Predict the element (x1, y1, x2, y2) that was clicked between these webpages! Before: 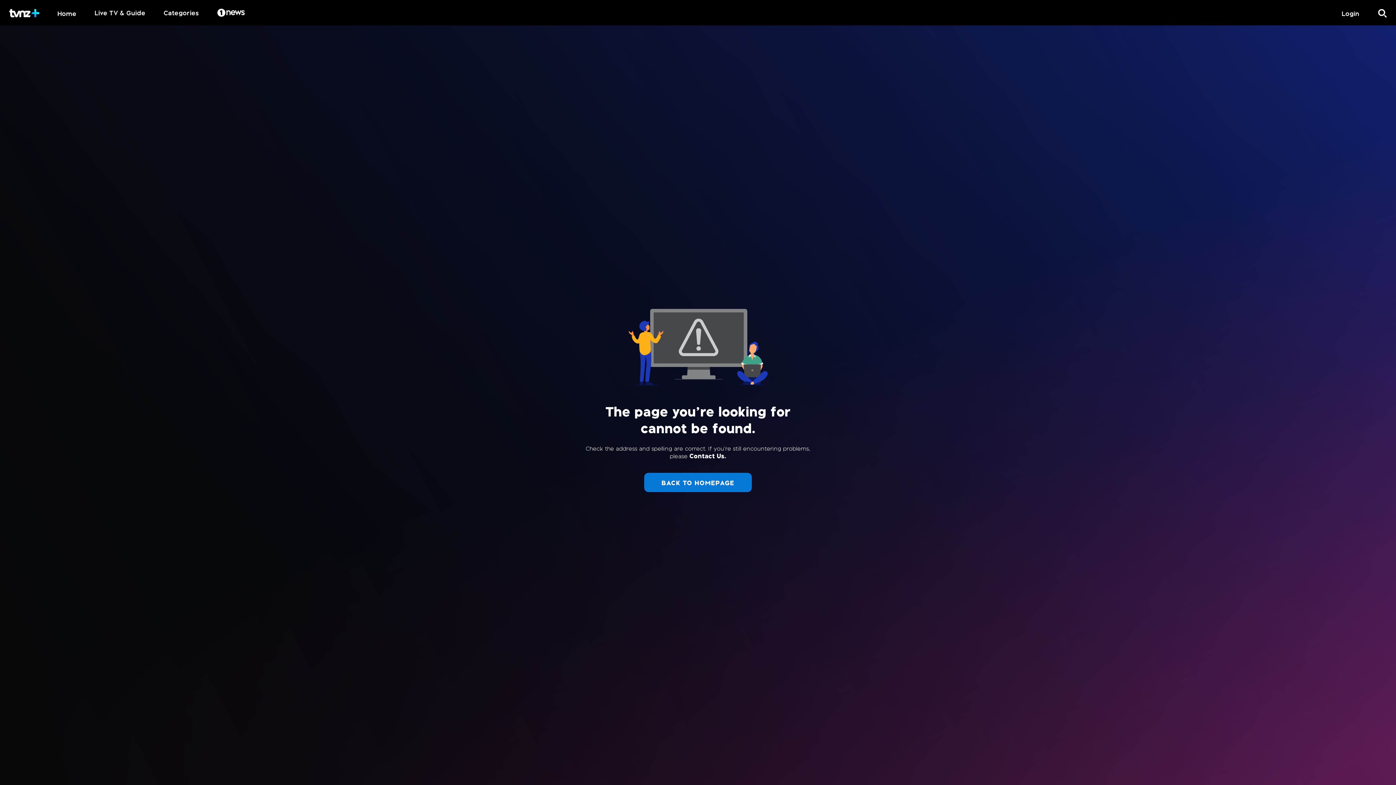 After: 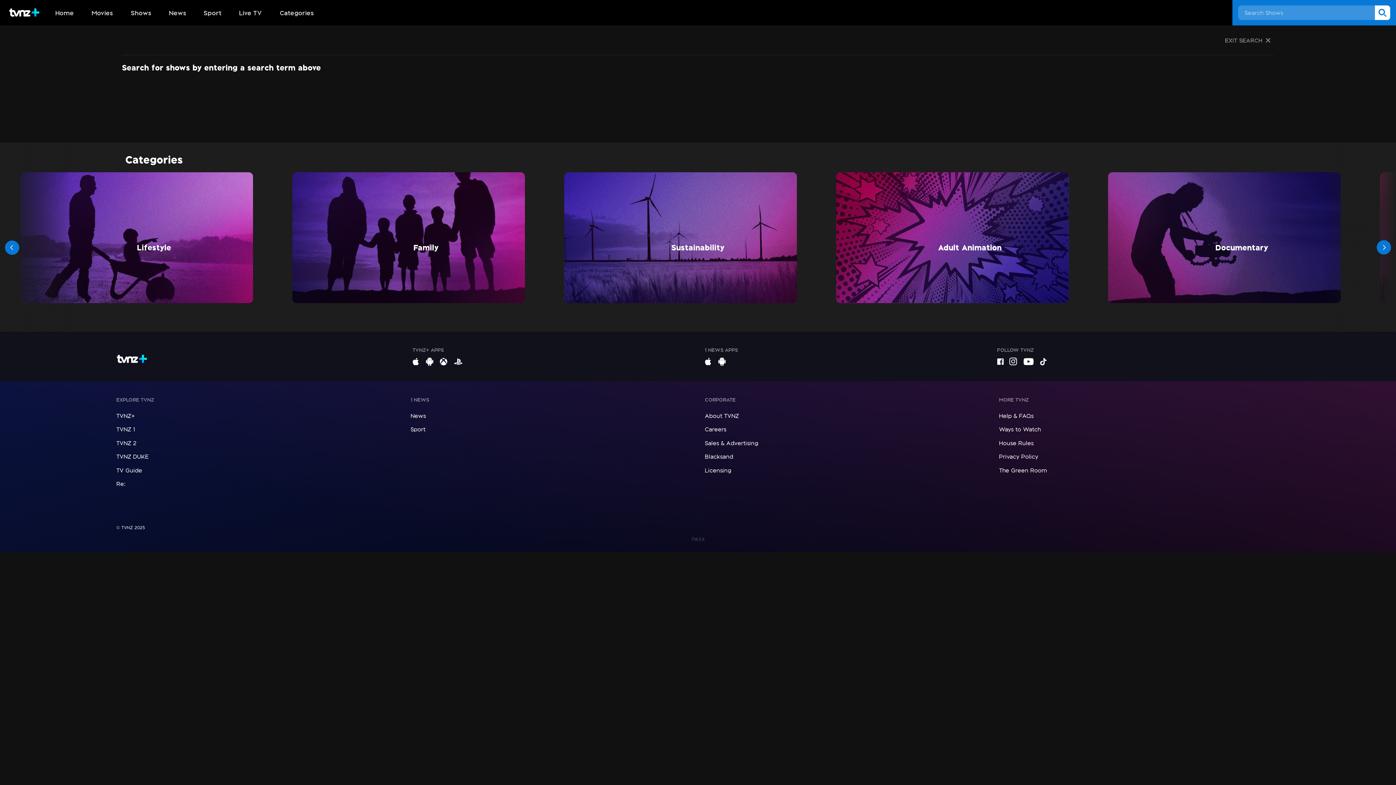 Action: bbox: (1369, 0, 1396, 25)